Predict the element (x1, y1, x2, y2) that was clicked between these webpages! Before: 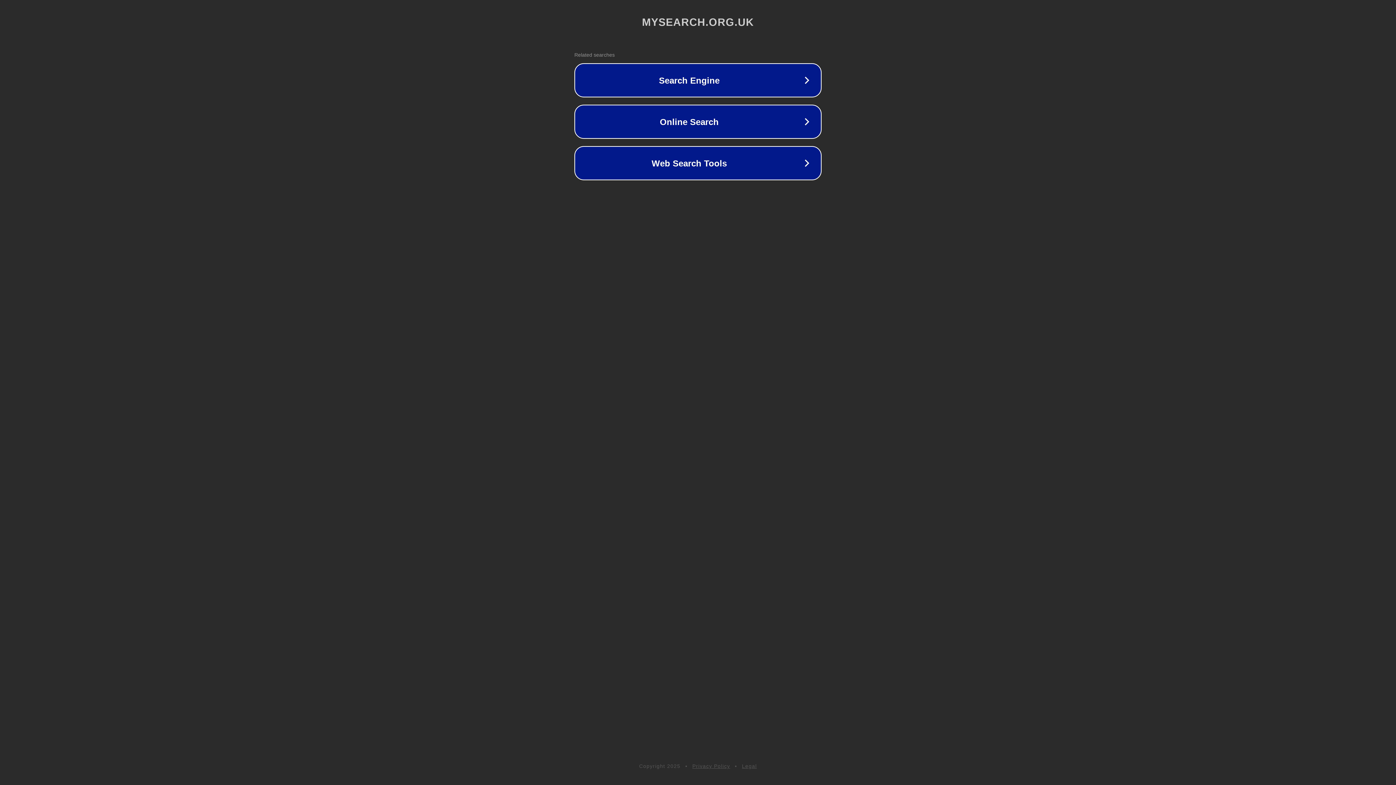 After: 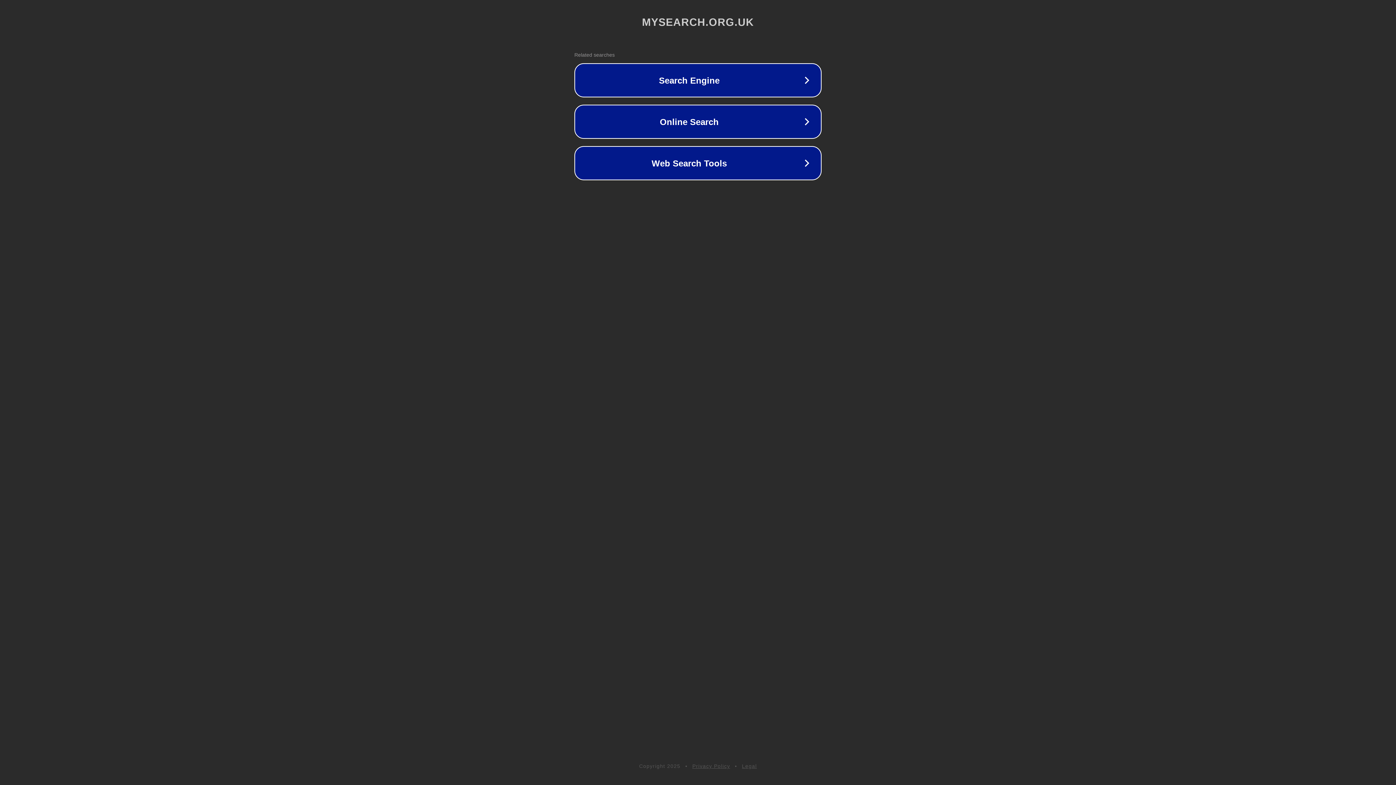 Action: label: Legal bbox: (742, 763, 757, 769)